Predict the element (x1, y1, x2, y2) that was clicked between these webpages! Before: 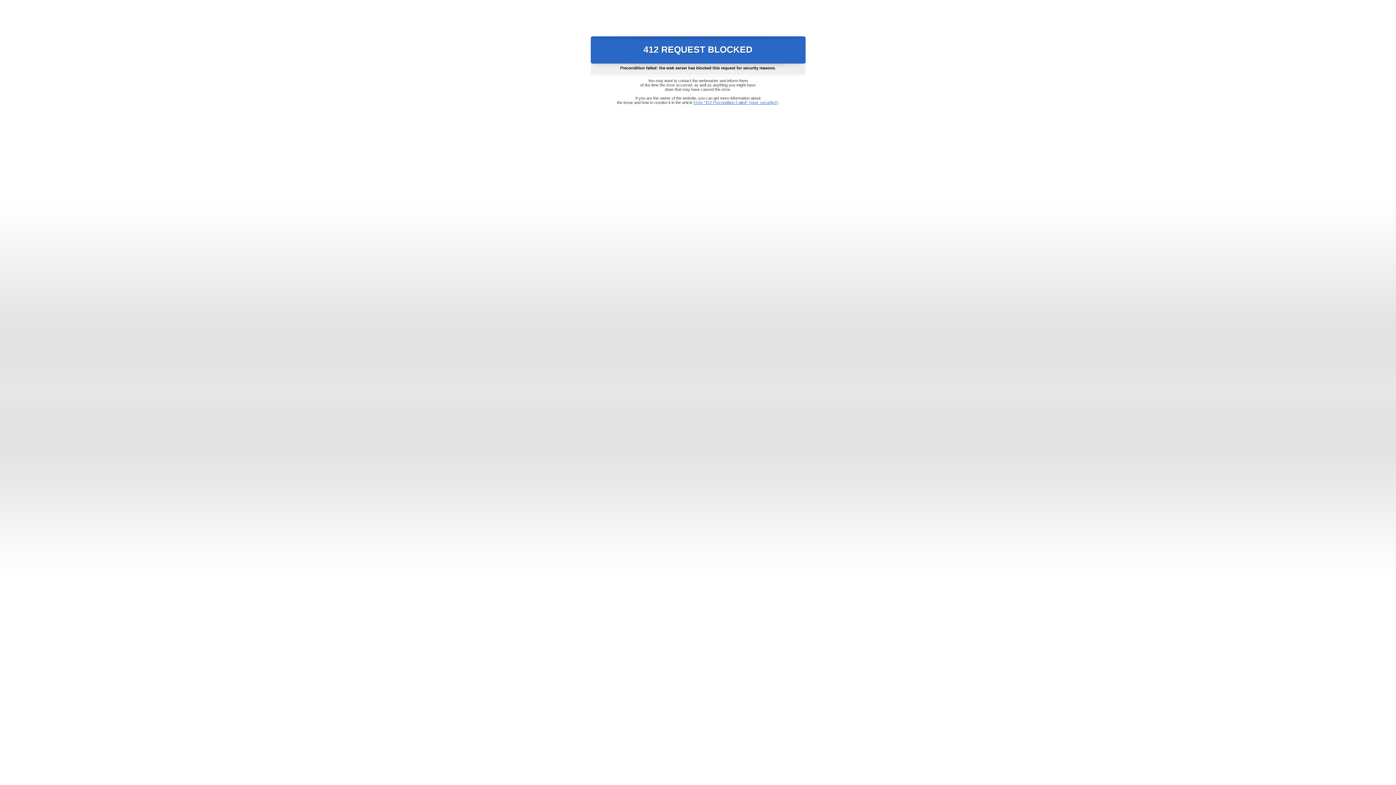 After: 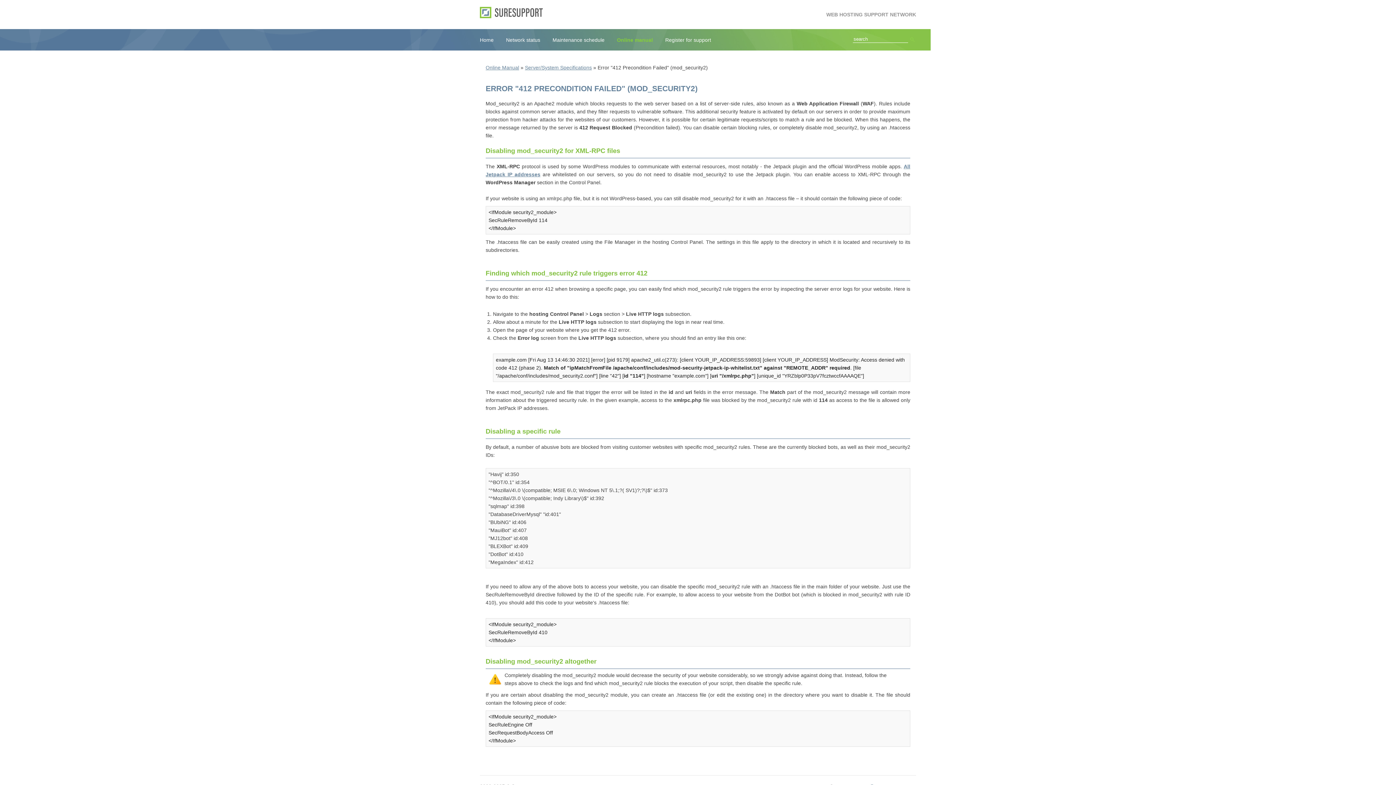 Action: bbox: (693, 100, 778, 104) label: Error "412 Precondition Failed" (mod_security2)